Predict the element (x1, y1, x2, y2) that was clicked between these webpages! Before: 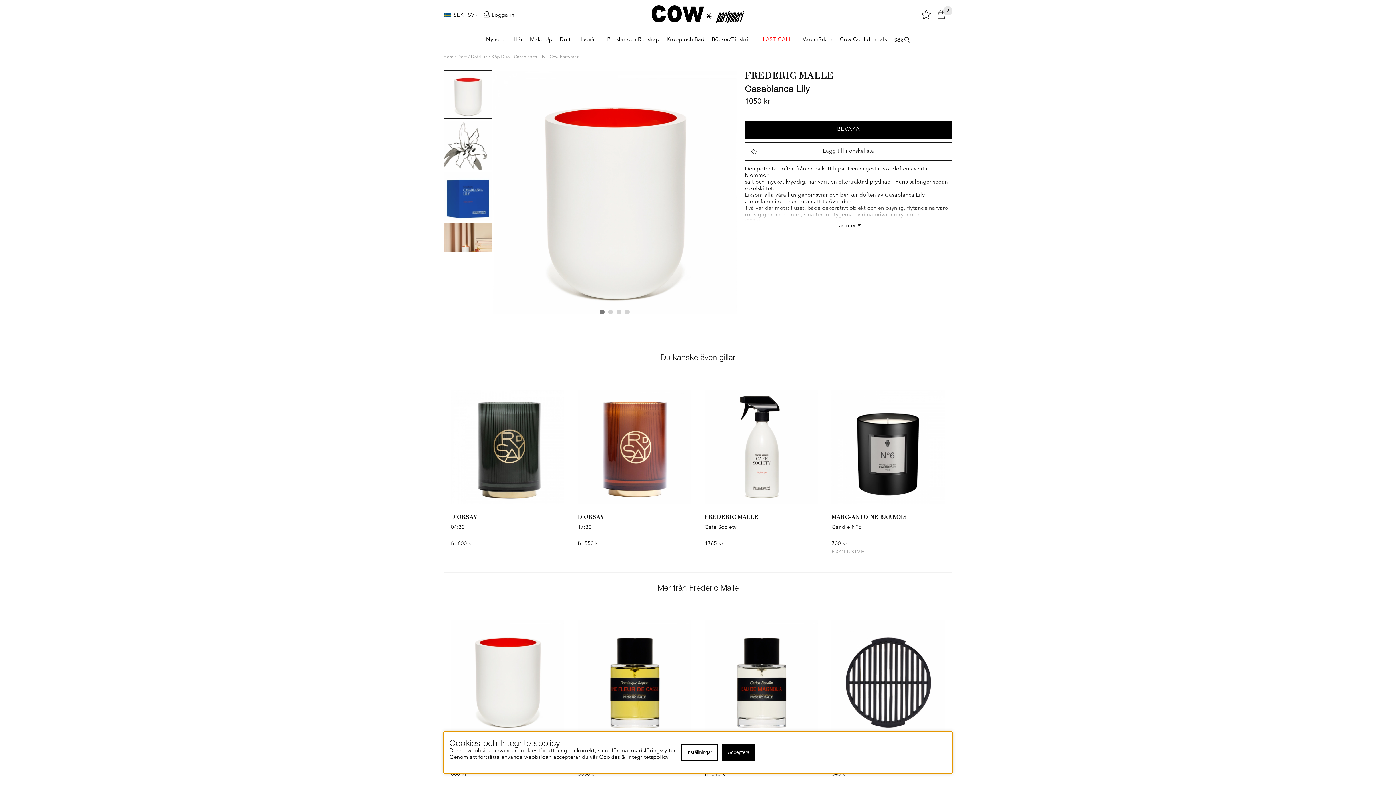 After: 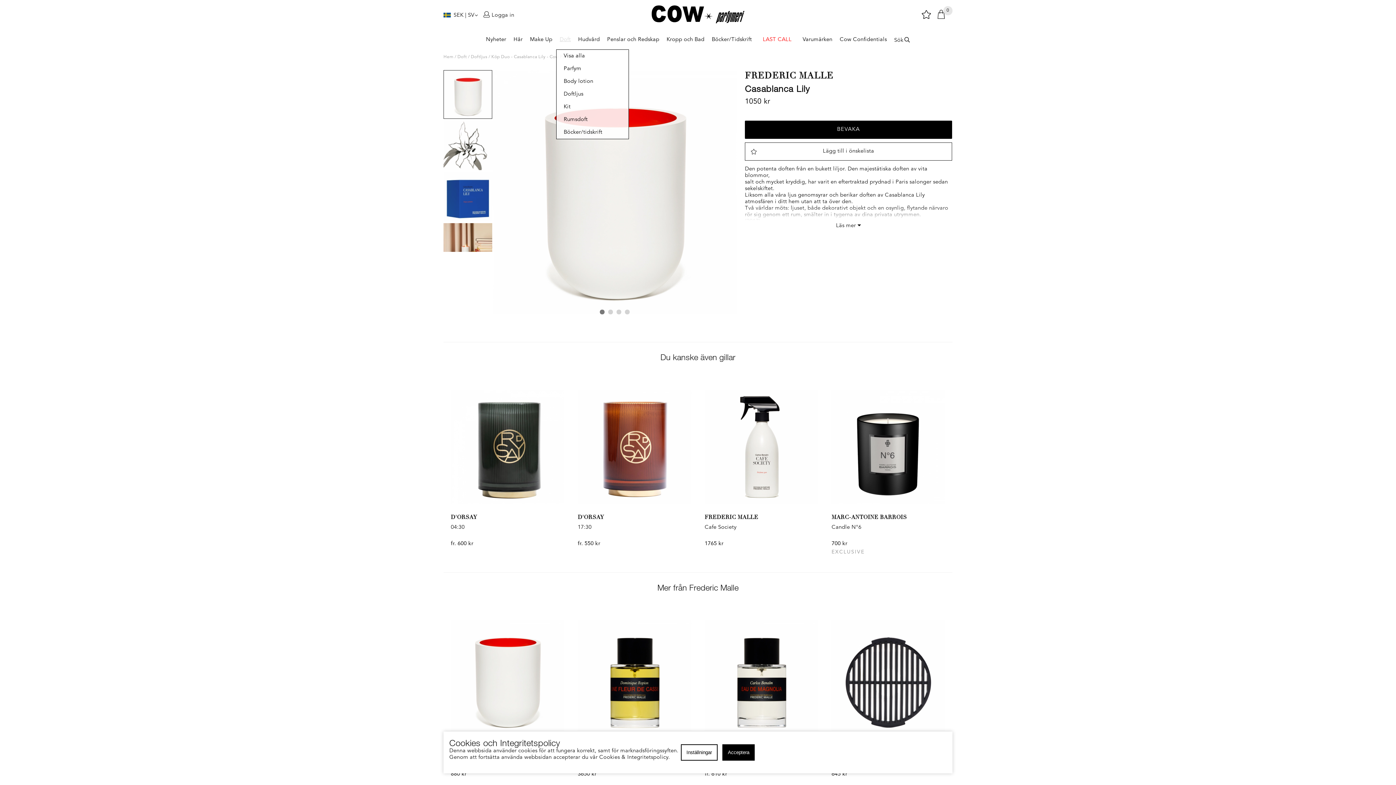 Action: label: Doft bbox: (556, 30, 574, 49)